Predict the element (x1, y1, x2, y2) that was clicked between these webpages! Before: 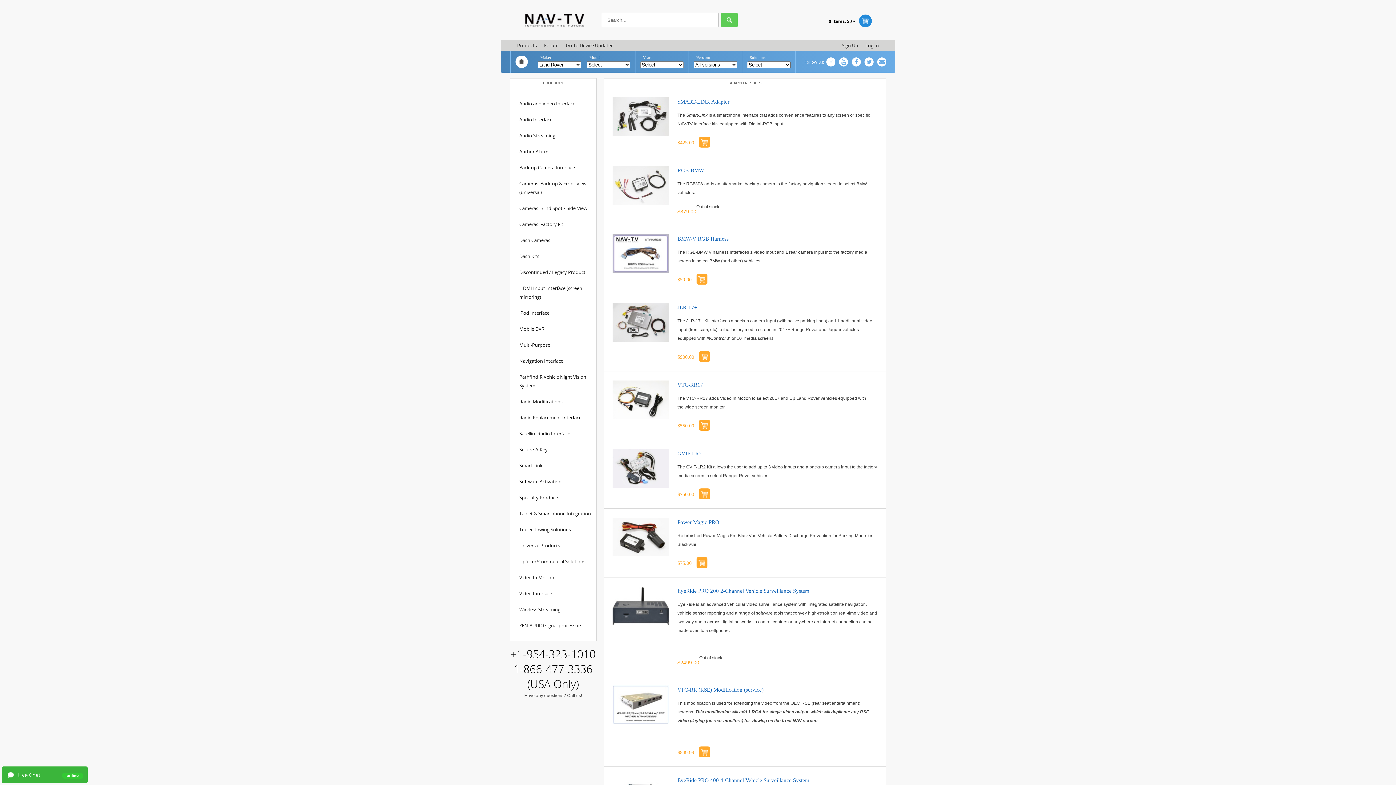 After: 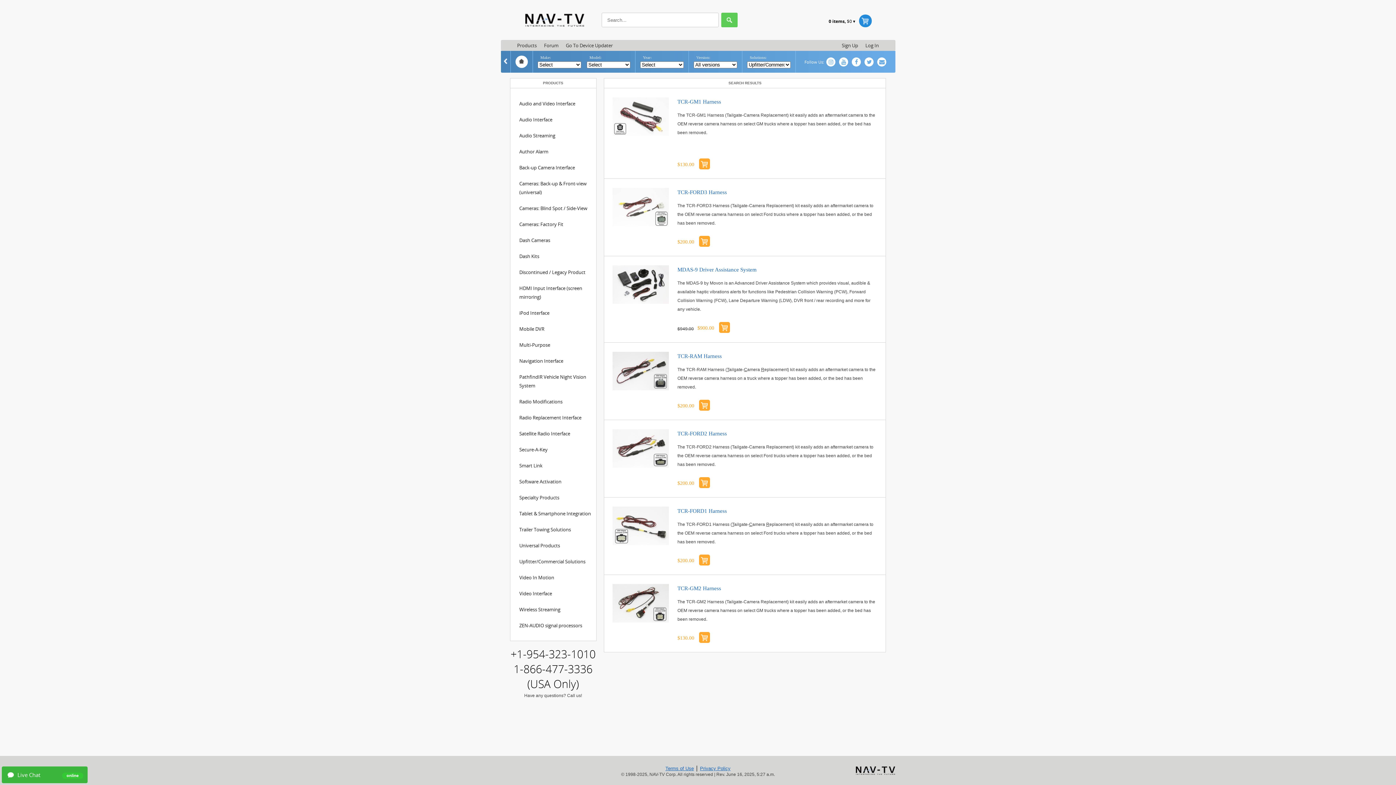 Action: label: Upfitter/Commercial Solutions bbox: (510, 553, 596, 569)